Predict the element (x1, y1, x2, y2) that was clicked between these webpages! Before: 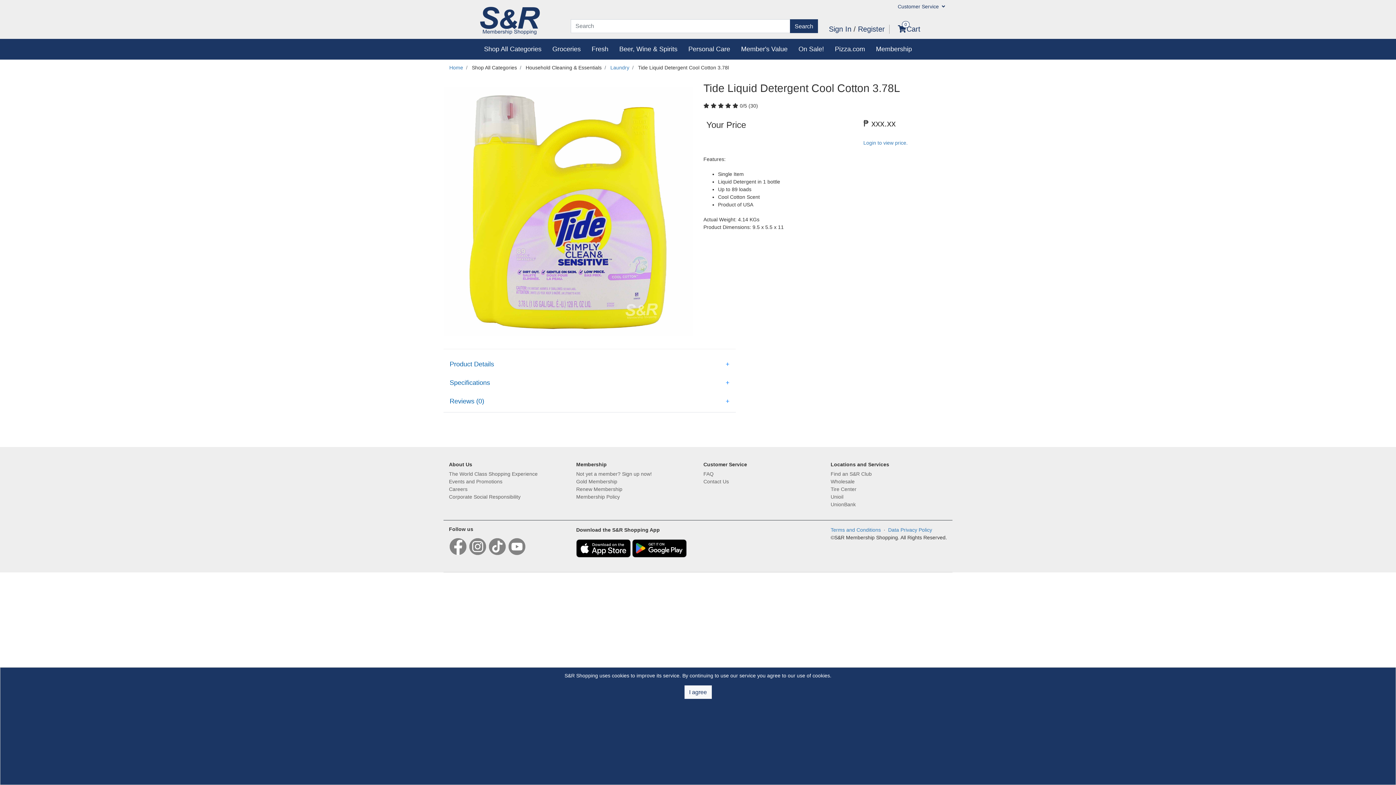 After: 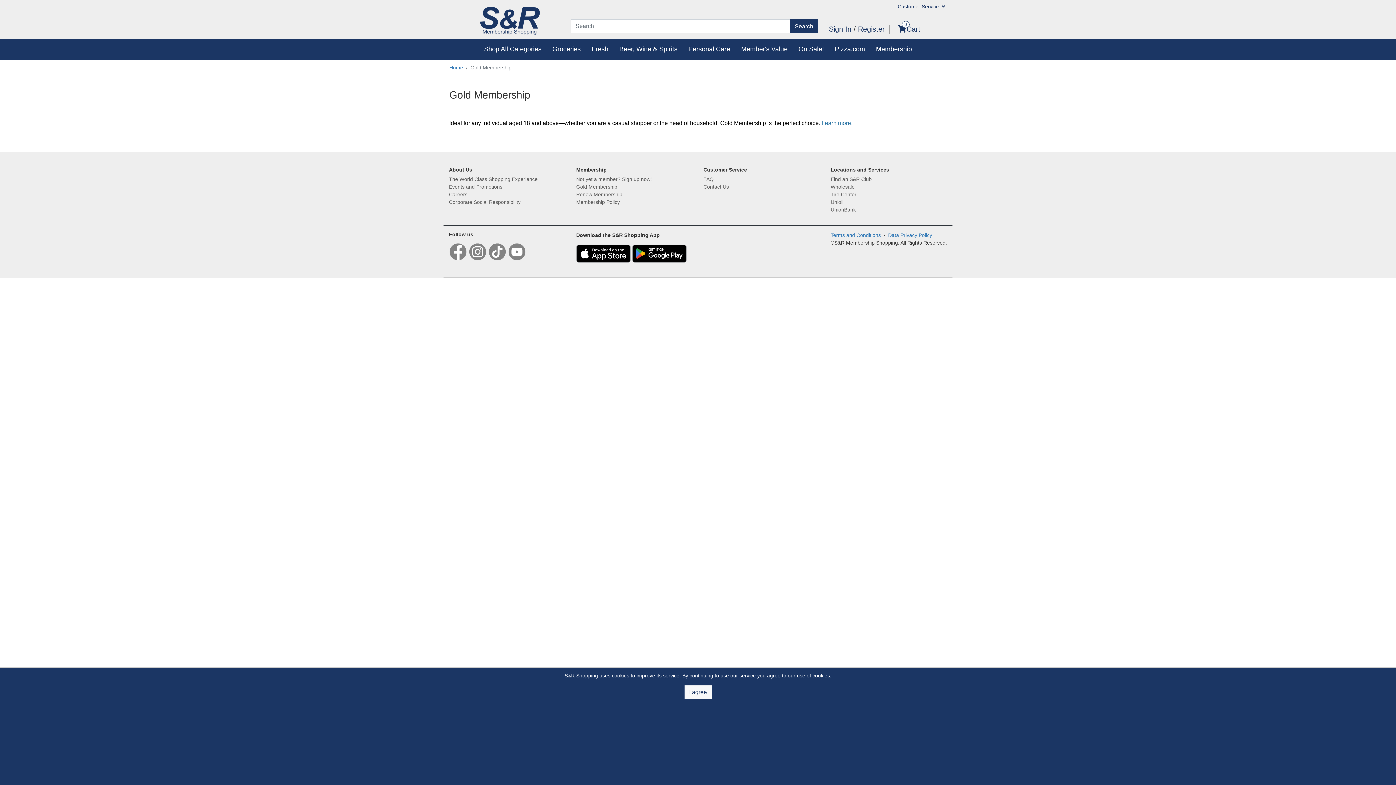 Action: label: Gold Membership bbox: (576, 478, 617, 484)